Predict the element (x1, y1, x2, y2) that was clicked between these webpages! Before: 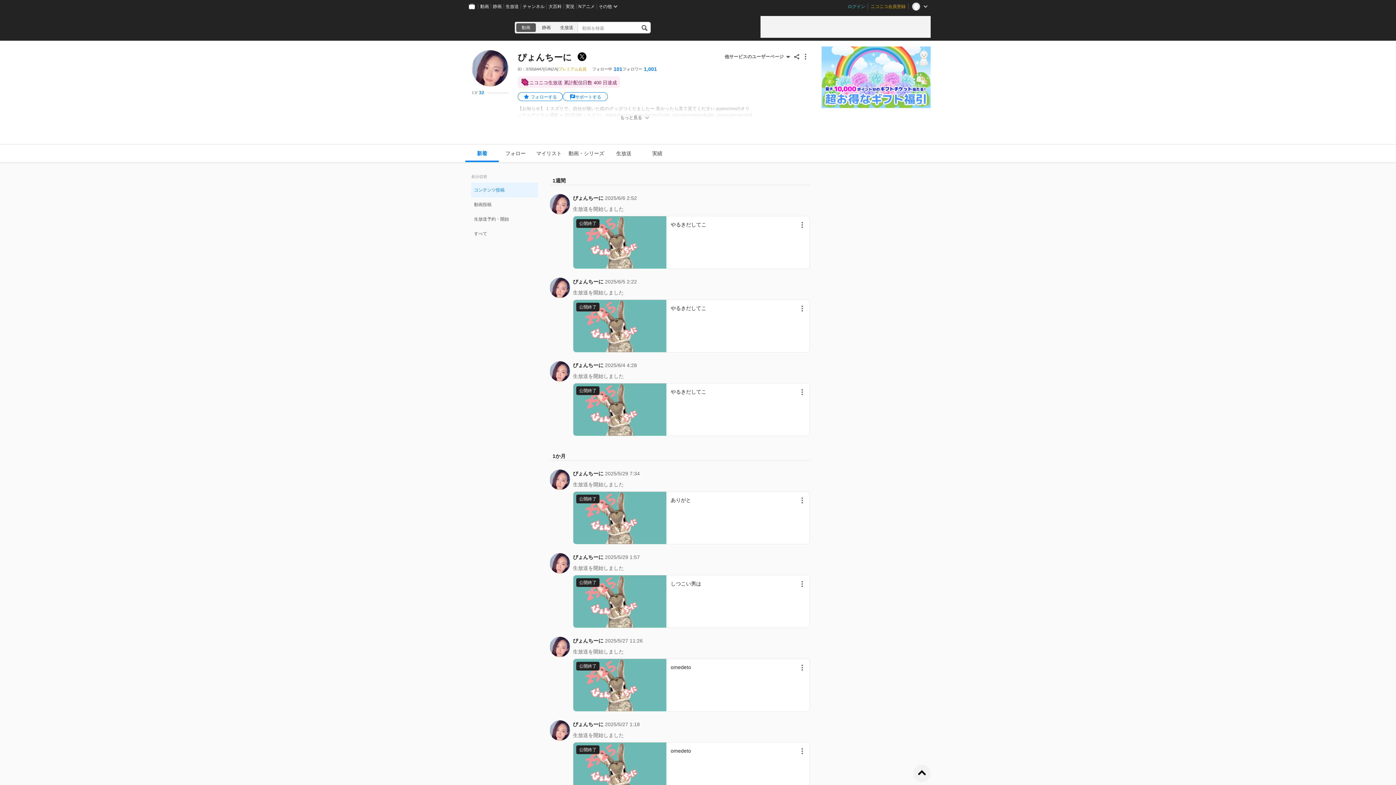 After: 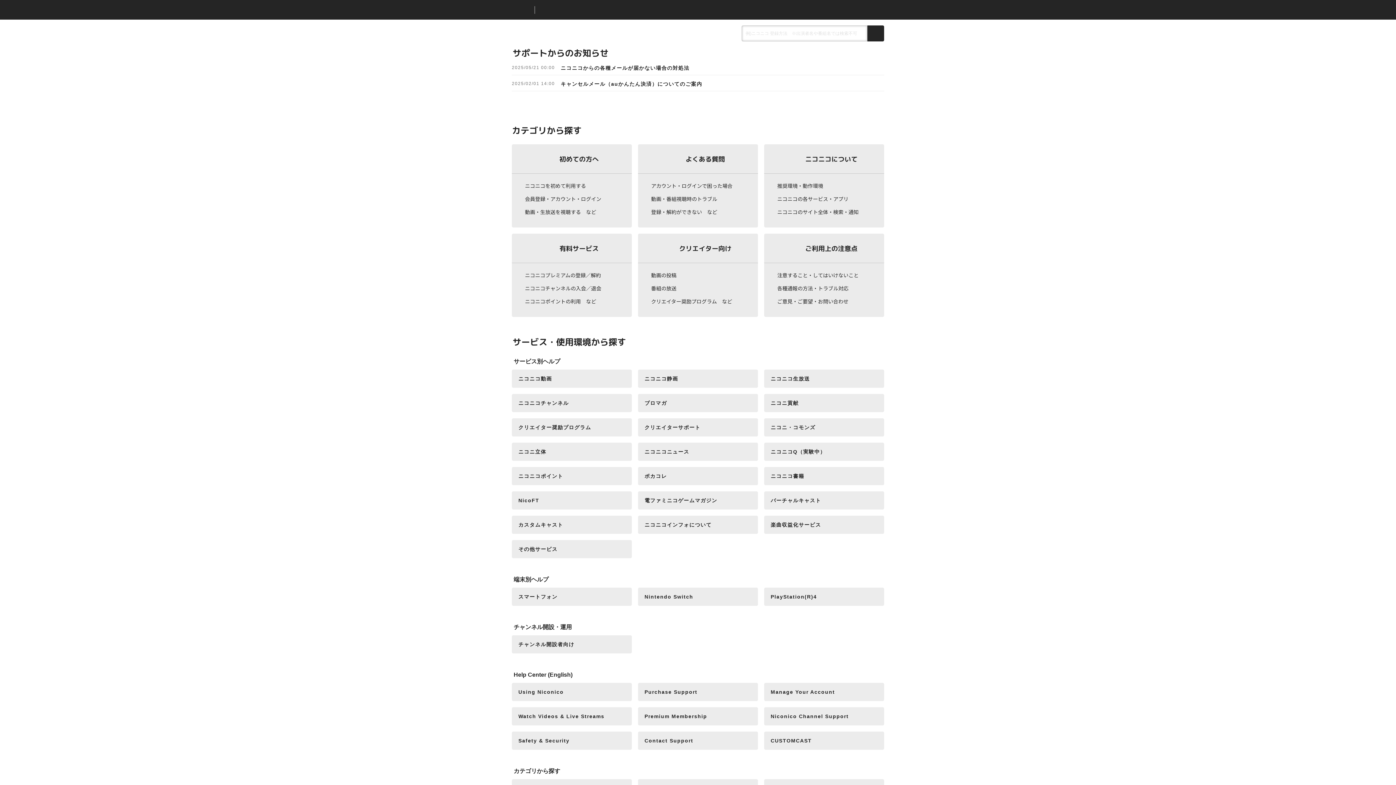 Action: bbox: (455, 742, 477, 749) label: 総合ヘルプ